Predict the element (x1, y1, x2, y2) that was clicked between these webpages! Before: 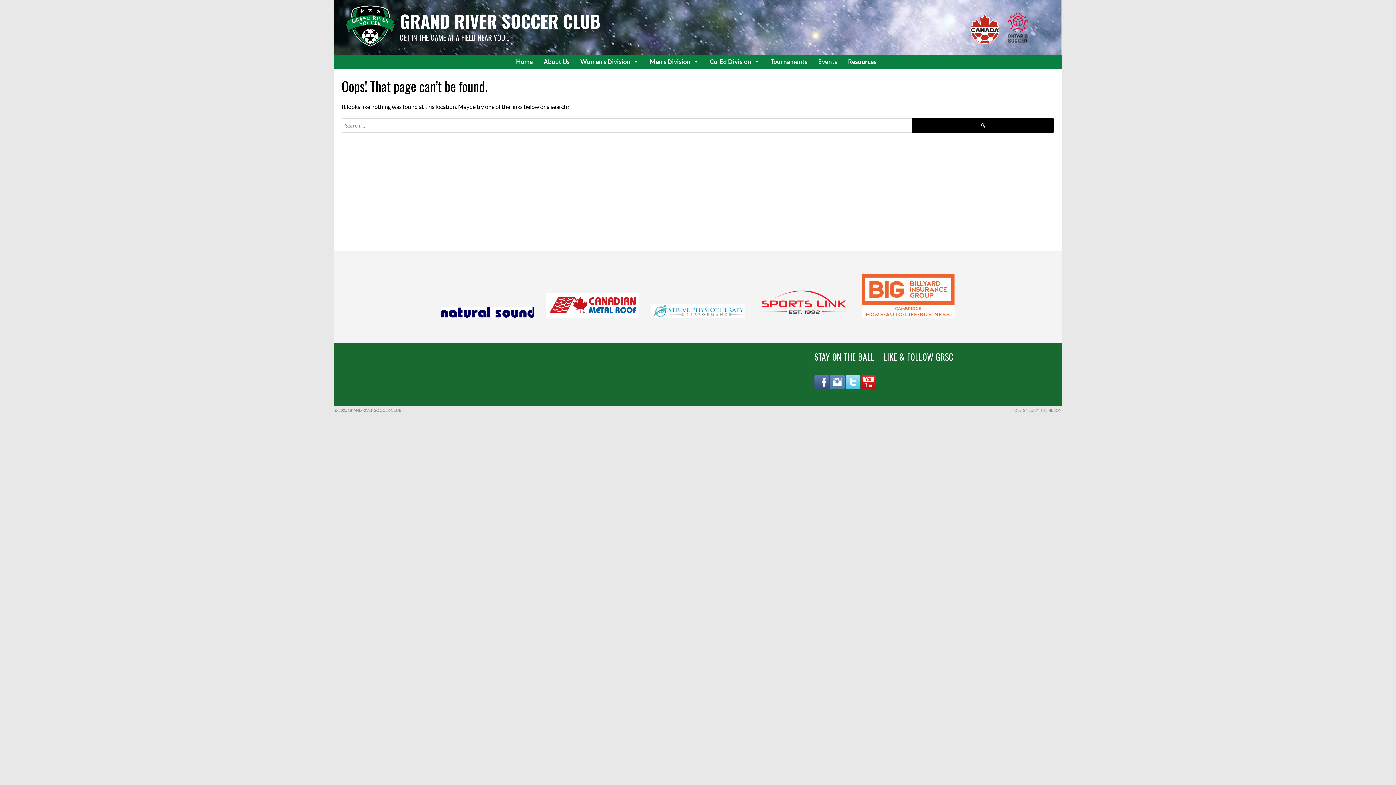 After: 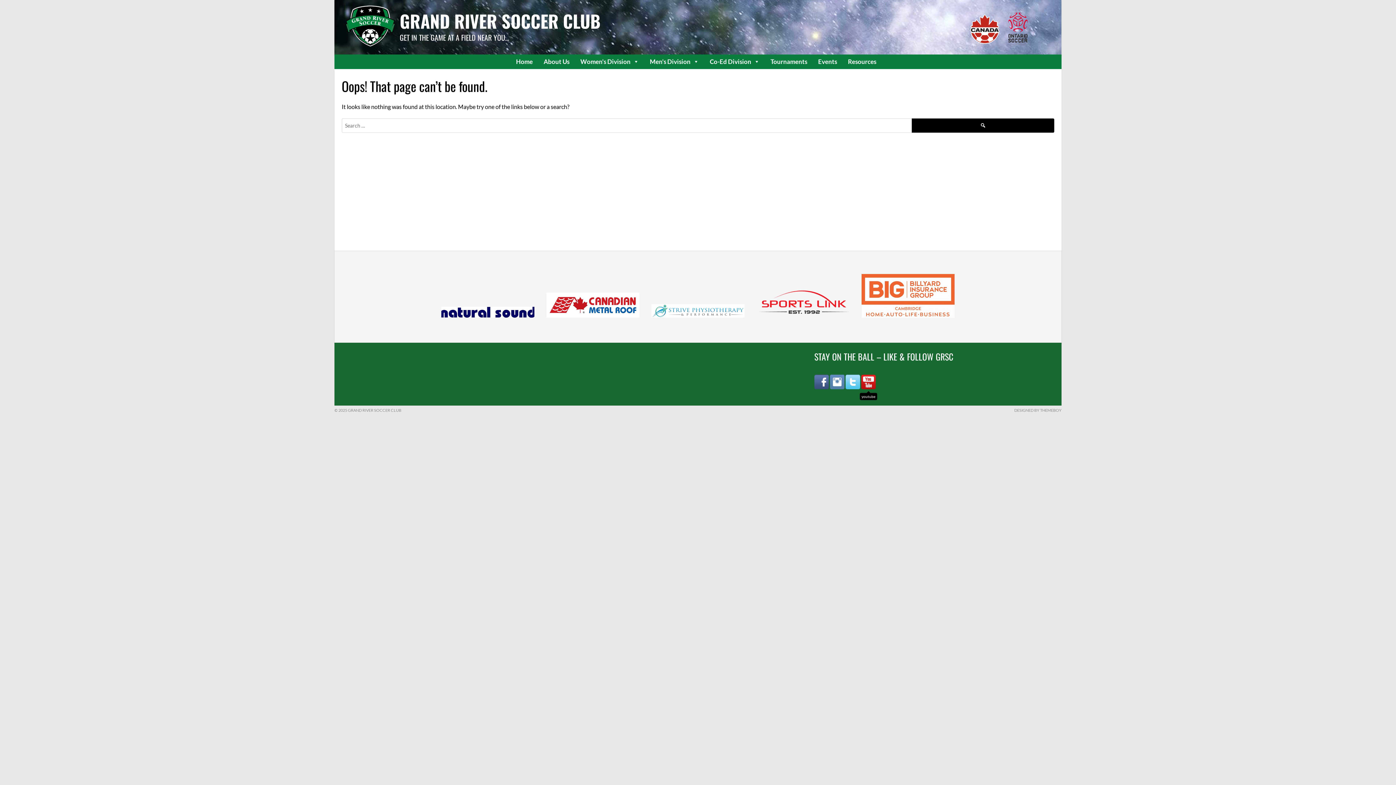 Action: bbox: (861, 374, 876, 391)